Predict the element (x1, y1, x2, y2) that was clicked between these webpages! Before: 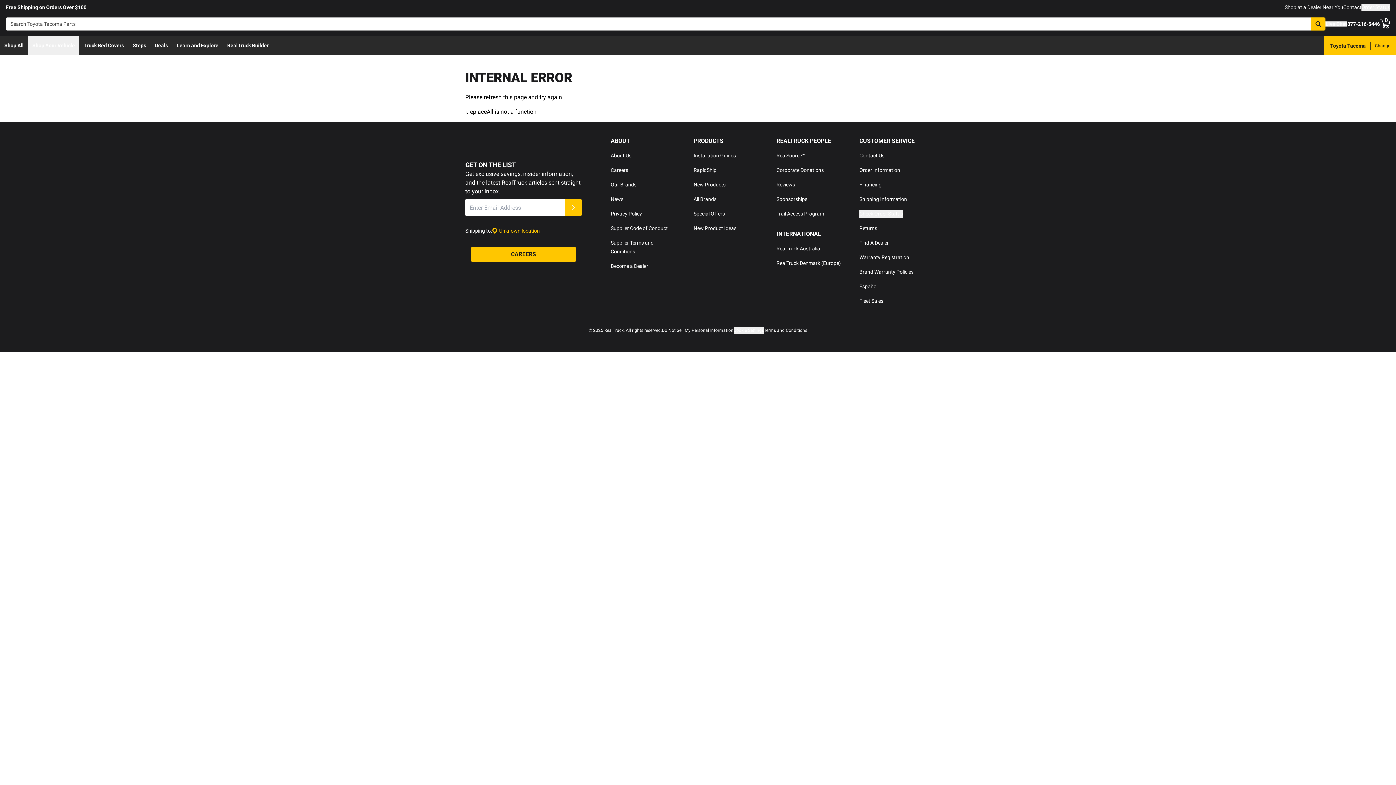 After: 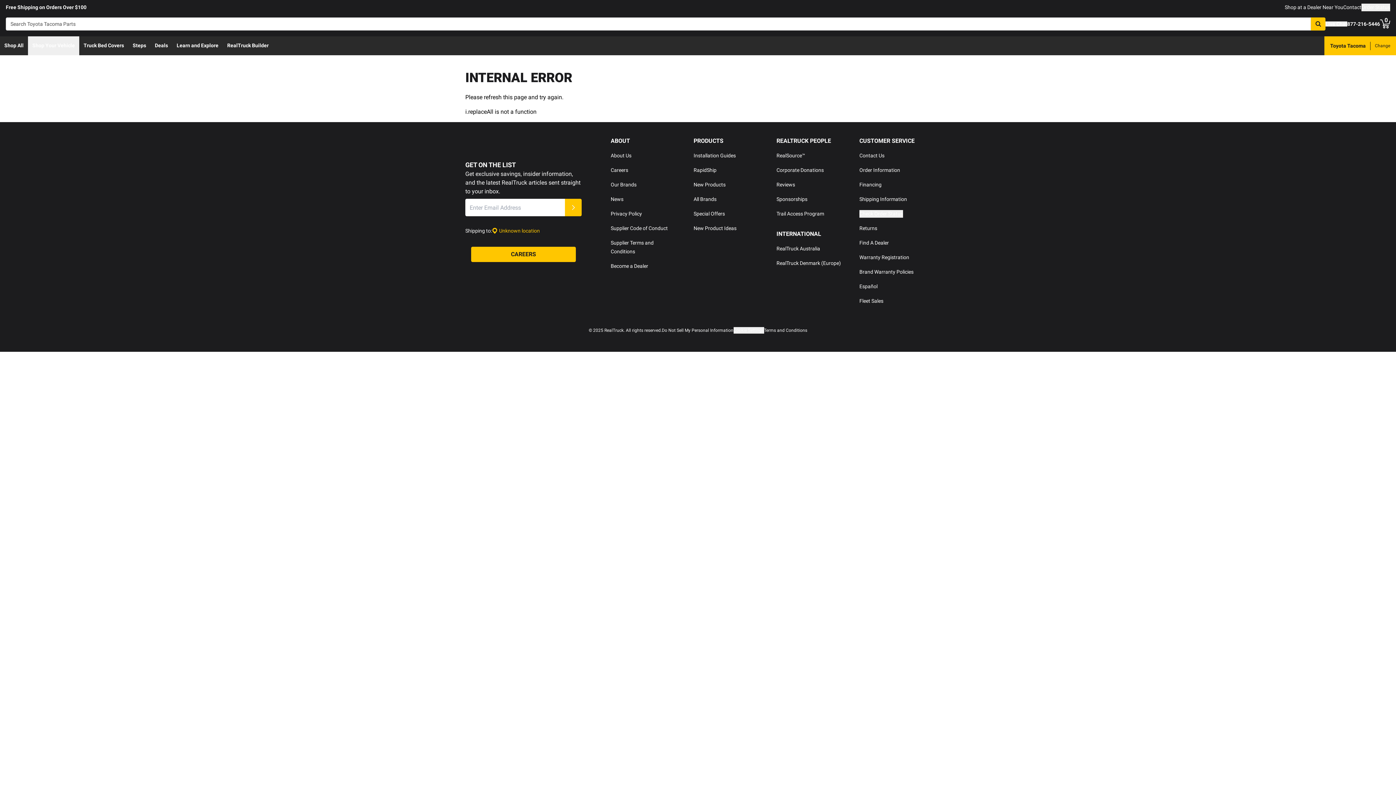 Action: label: Special Offers bbox: (693, 210, 725, 216)